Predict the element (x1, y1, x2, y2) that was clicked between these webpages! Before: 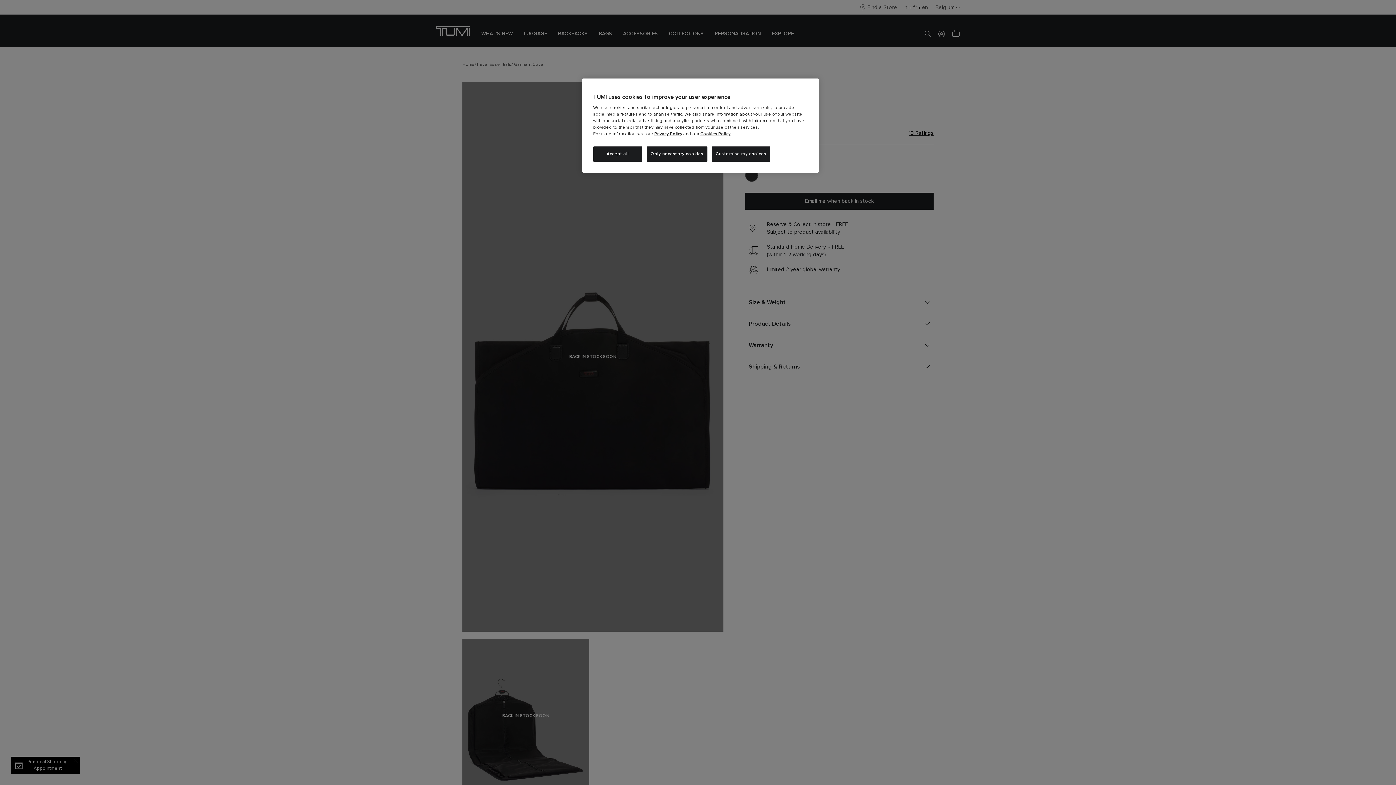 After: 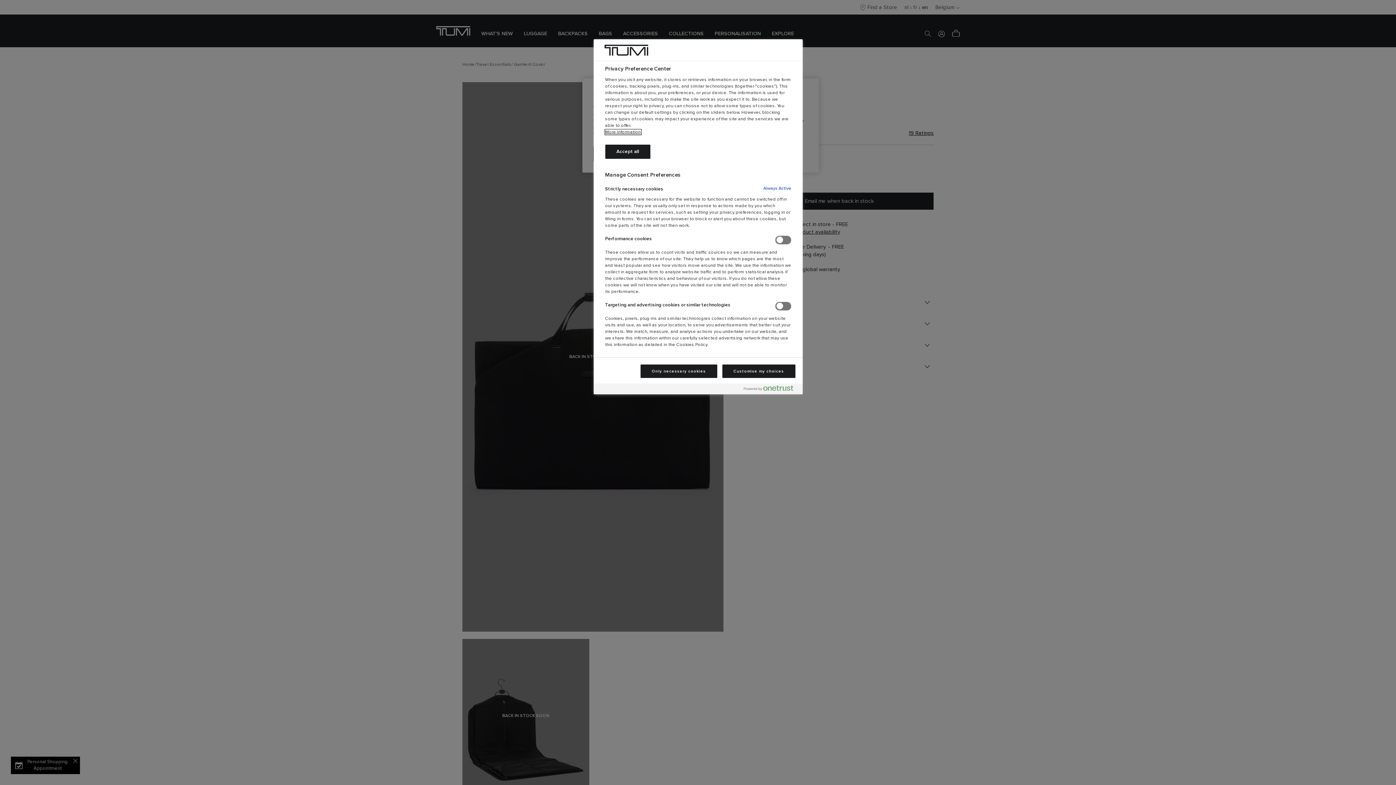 Action: bbox: (711, 146, 770, 161) label: Customise my choices